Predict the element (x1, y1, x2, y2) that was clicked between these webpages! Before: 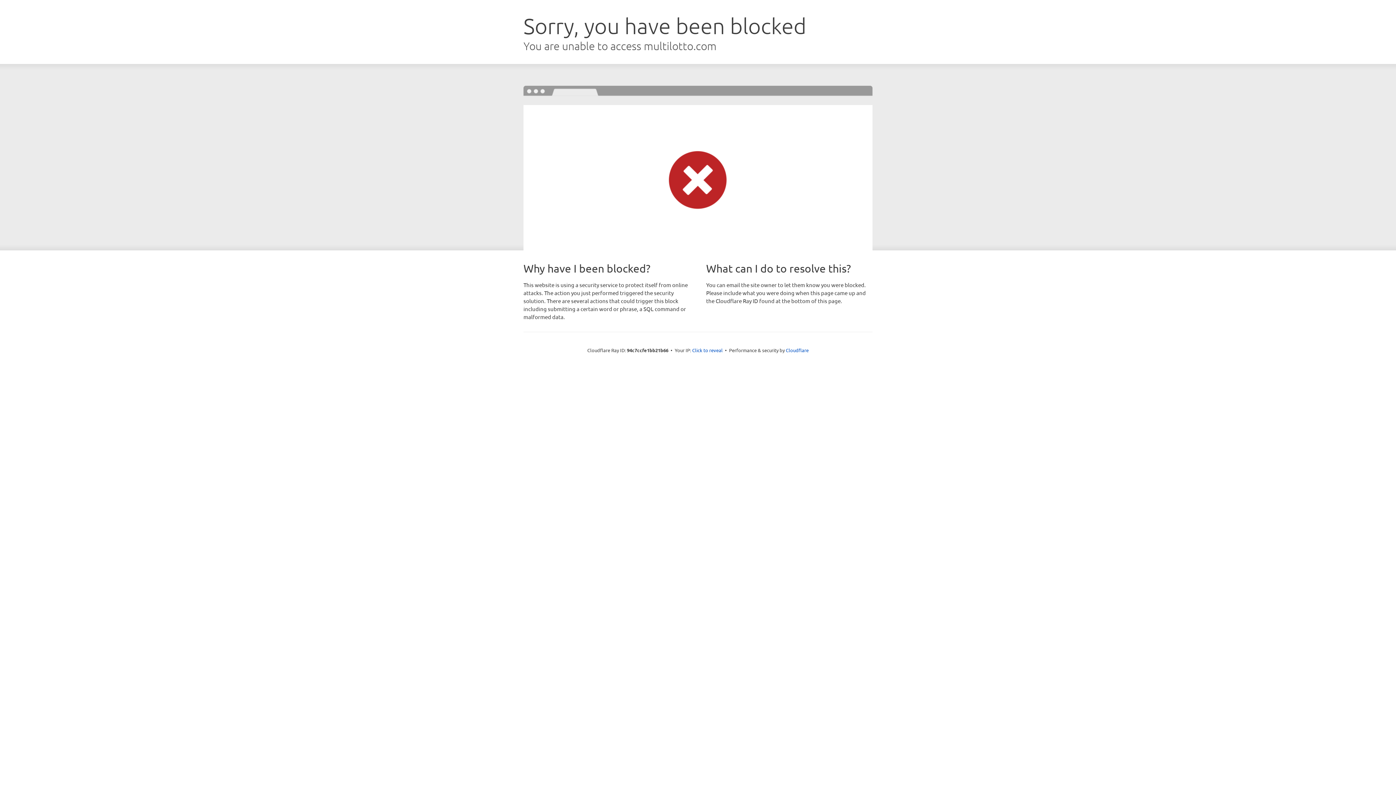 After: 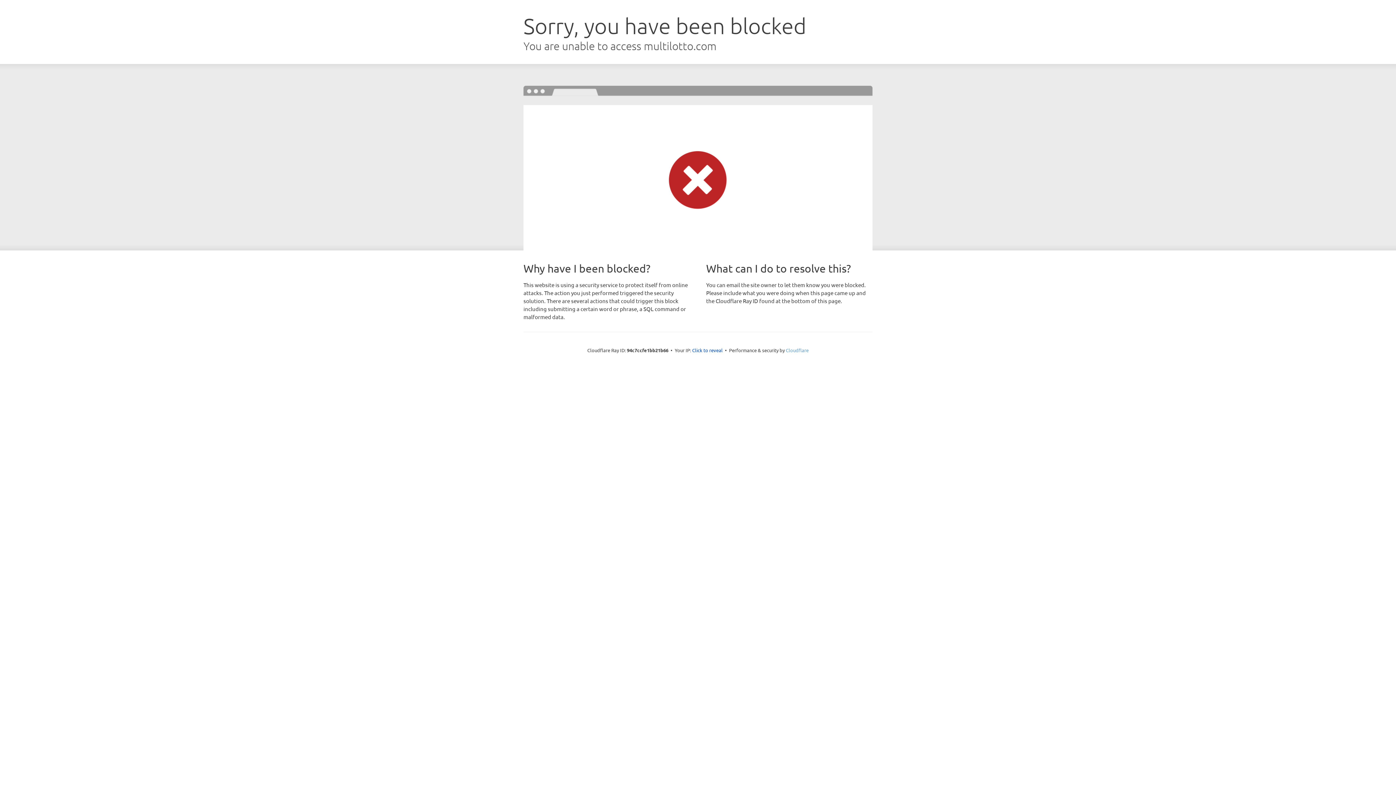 Action: bbox: (786, 347, 808, 353) label: Cloudflare